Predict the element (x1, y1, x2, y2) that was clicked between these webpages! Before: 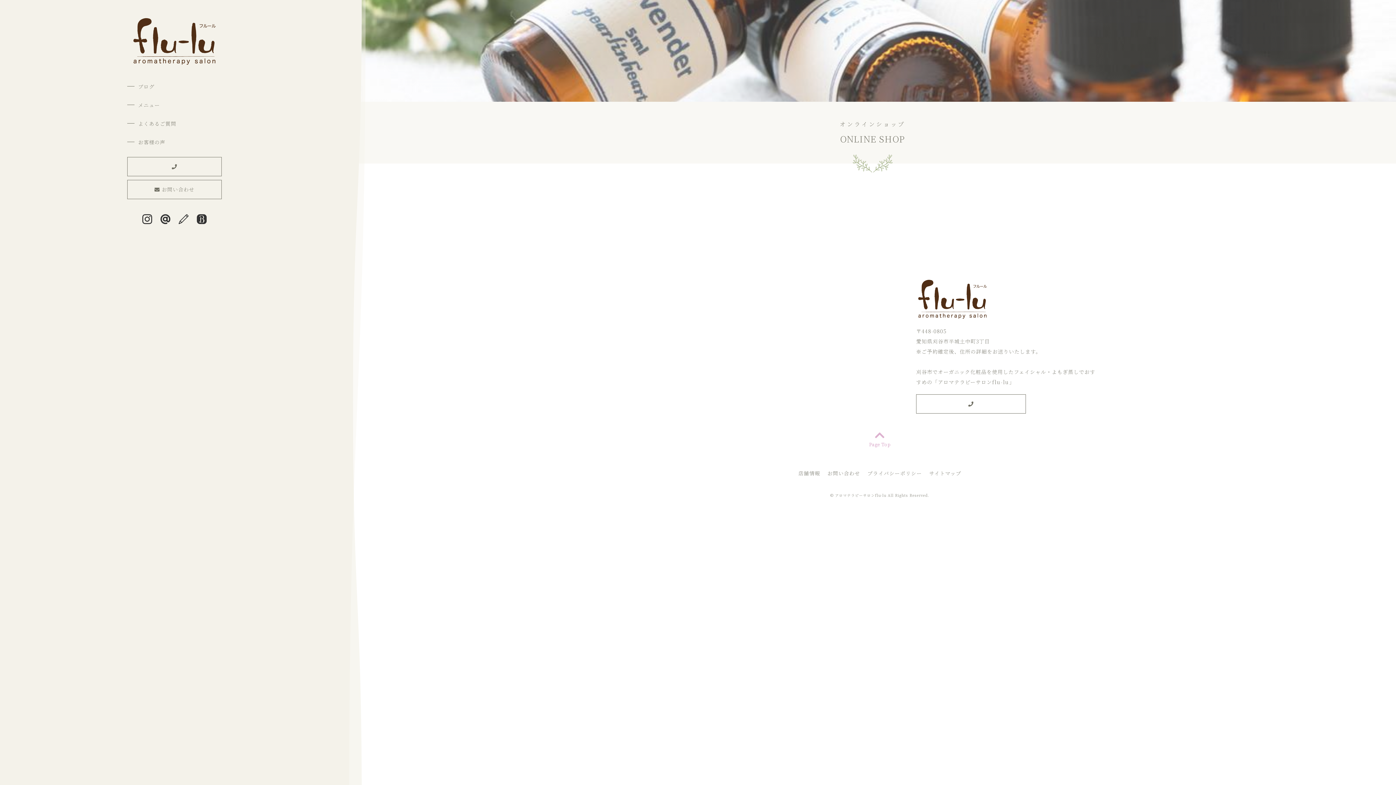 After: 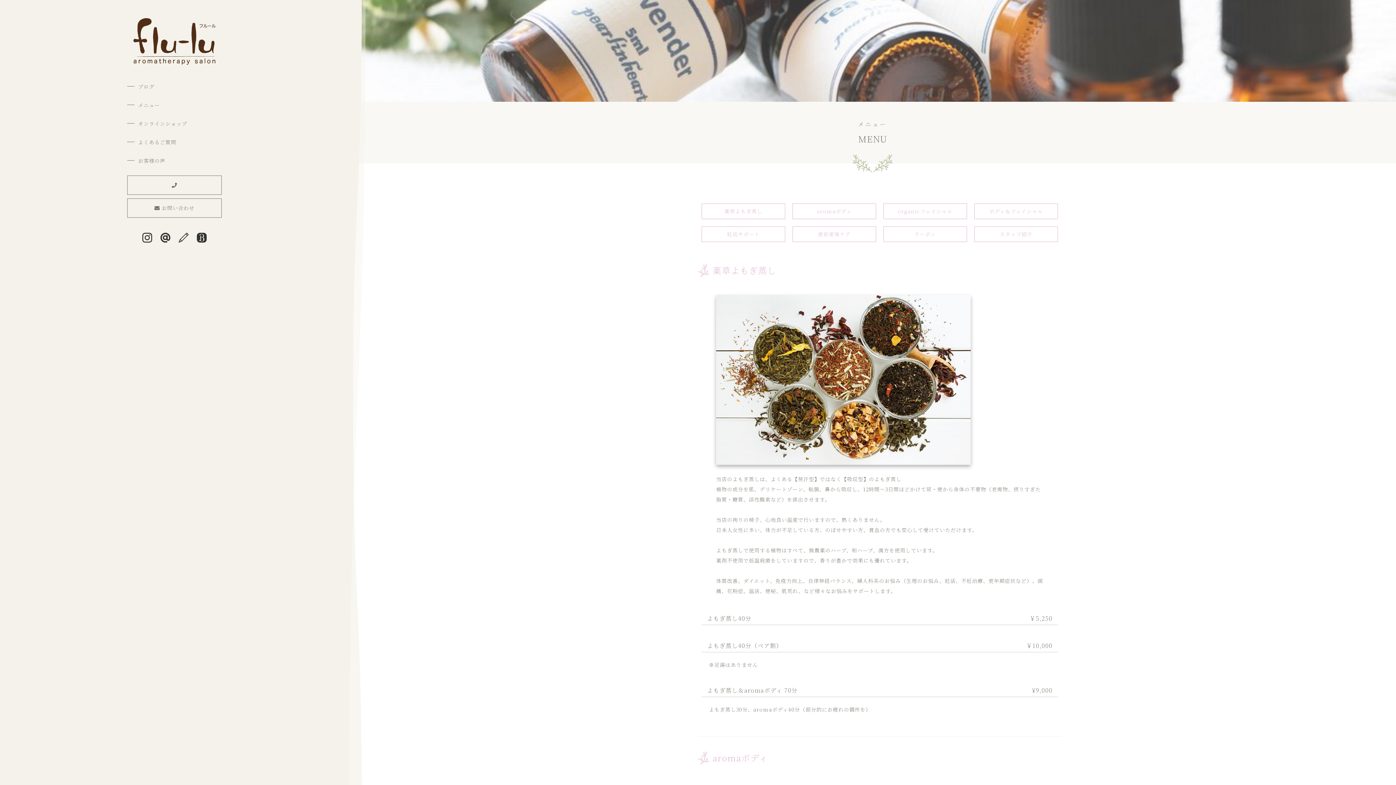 Action: label: メニュー bbox: (127, 101, 221, 109)